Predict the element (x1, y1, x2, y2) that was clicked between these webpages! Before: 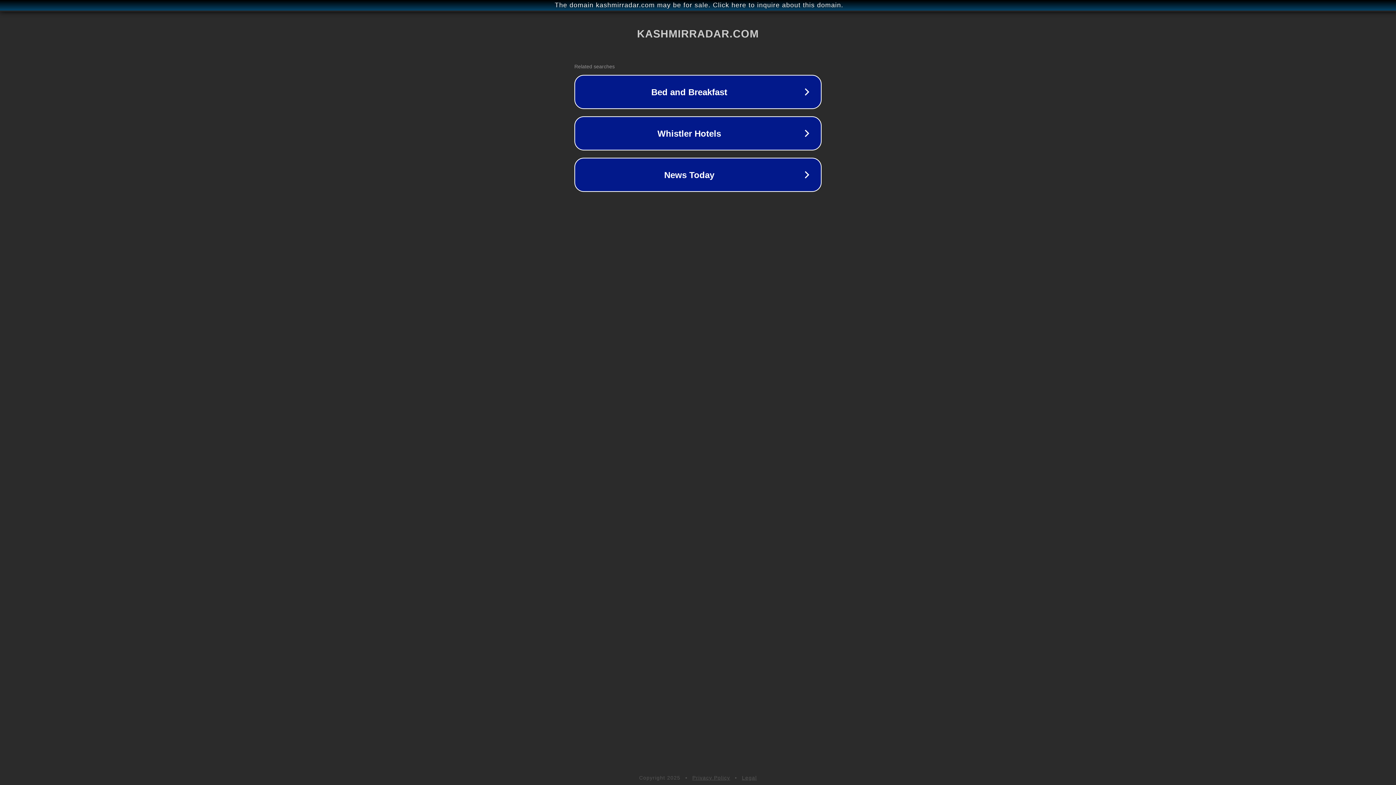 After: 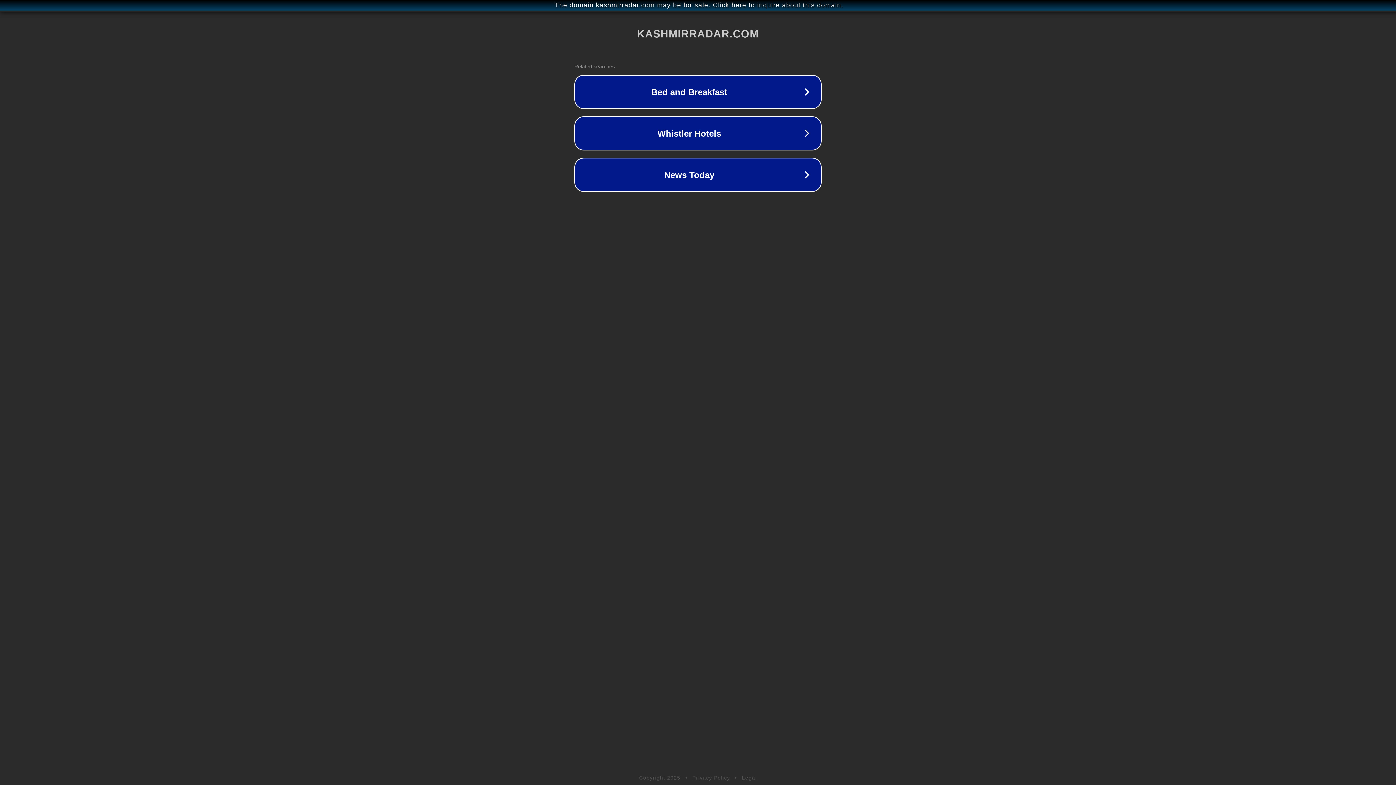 Action: label: Privacy Policy bbox: (692, 775, 730, 781)